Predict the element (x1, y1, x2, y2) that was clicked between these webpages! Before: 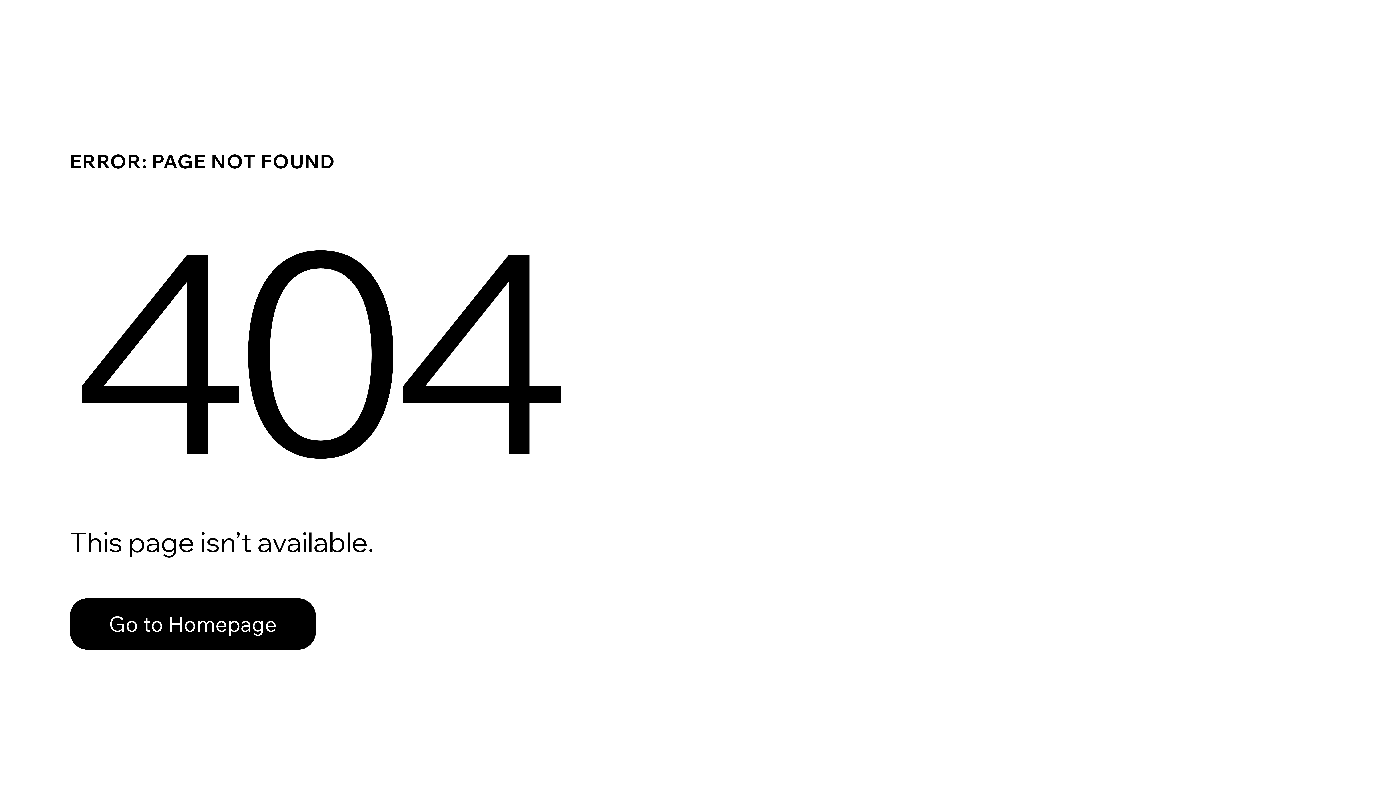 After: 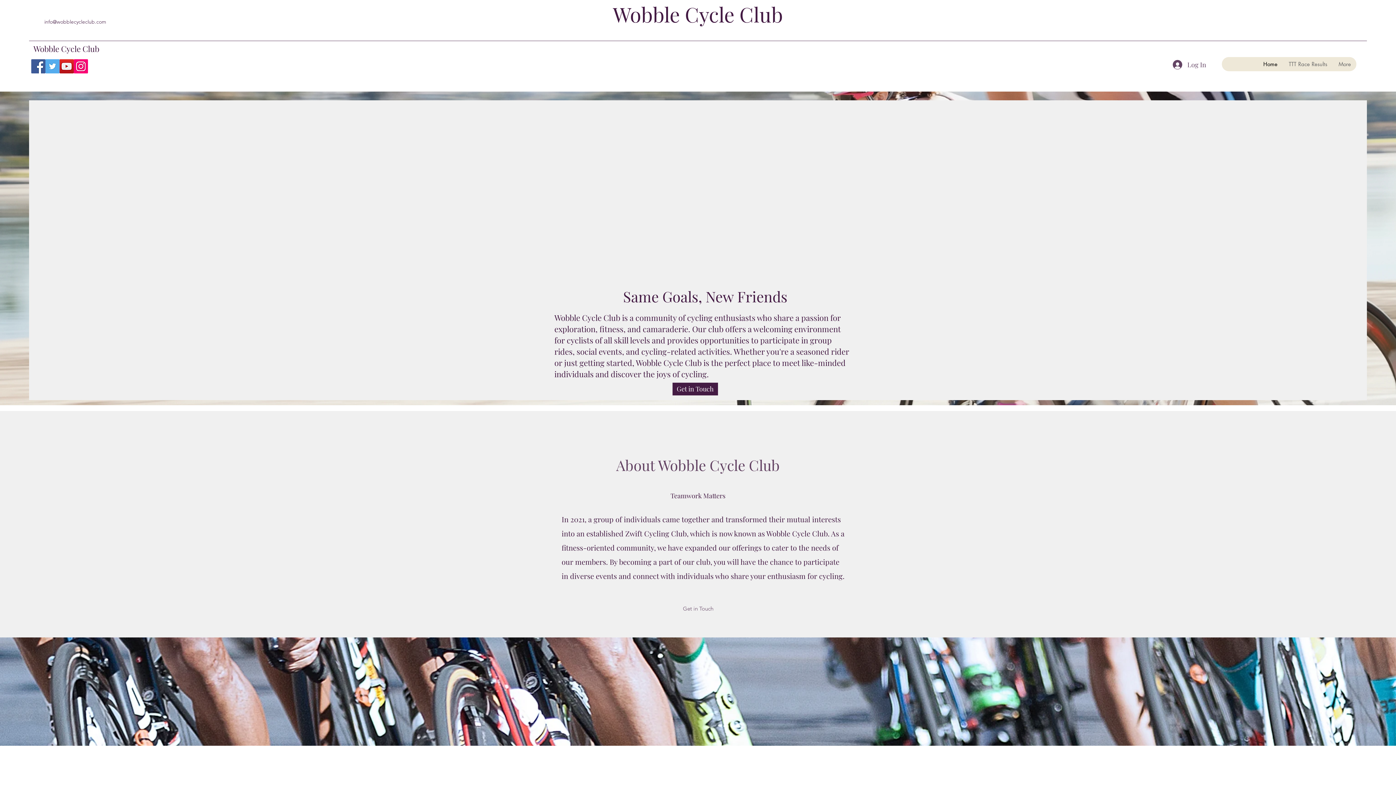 Action: label: Go to Homepage bbox: (69, 598, 316, 650)